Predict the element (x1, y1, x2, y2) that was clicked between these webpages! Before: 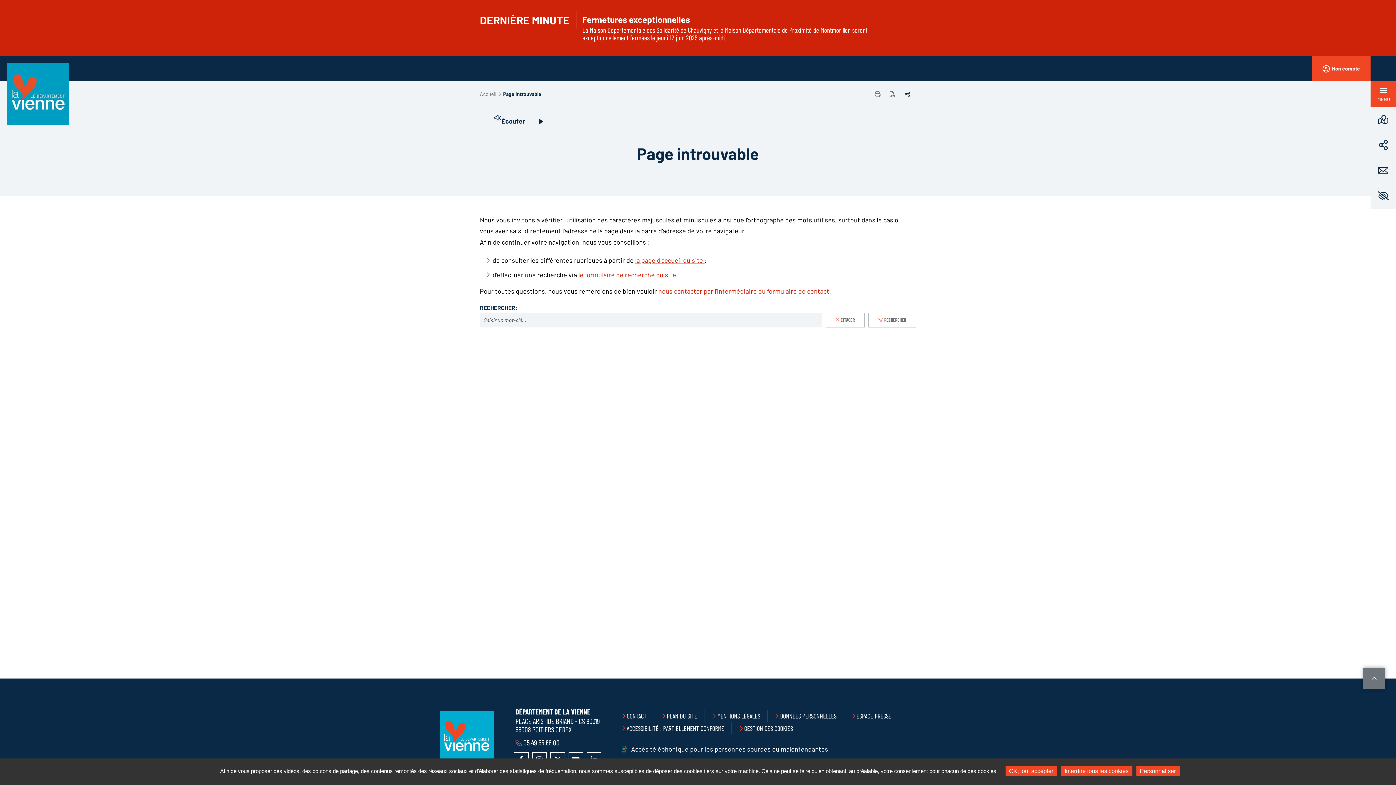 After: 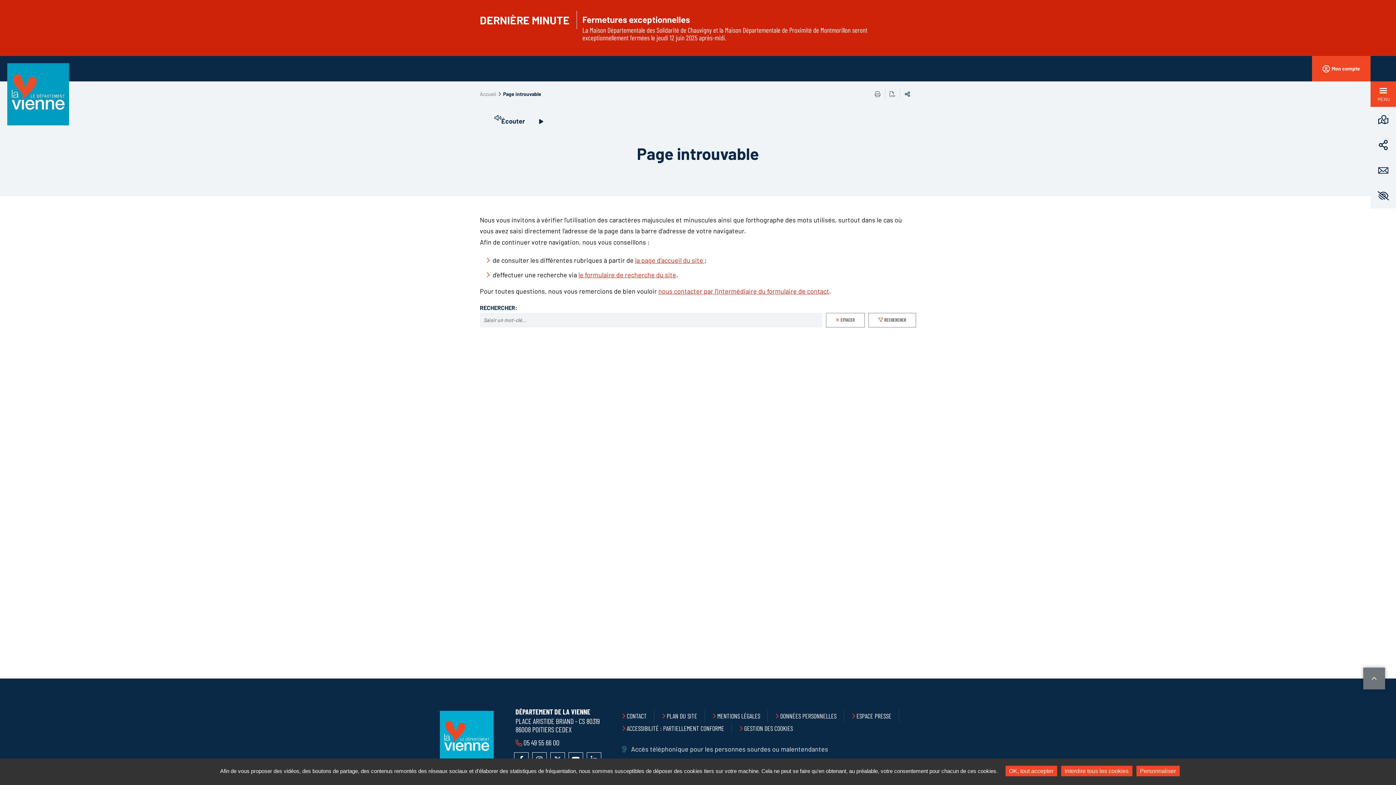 Action: bbox: (826, 313, 865, 327) label: EFFACER